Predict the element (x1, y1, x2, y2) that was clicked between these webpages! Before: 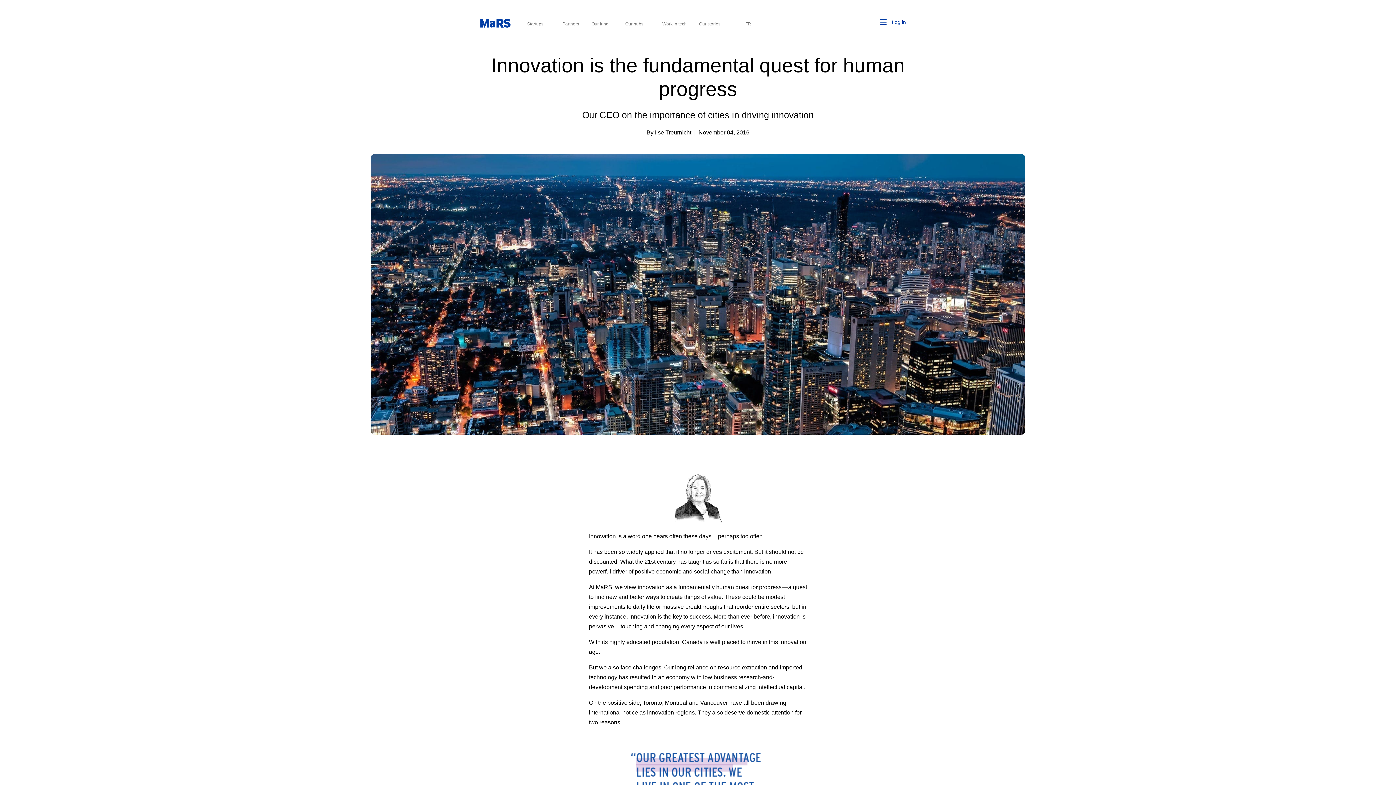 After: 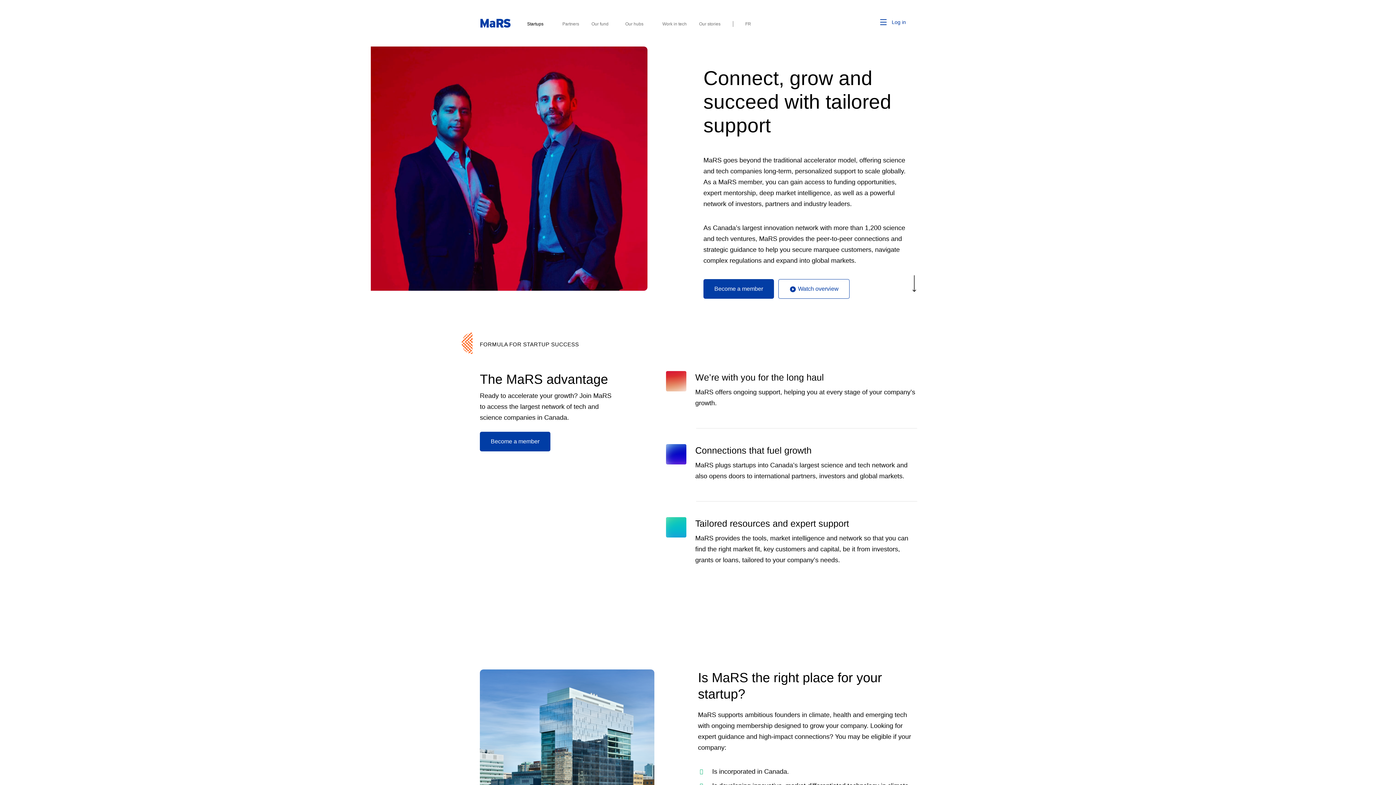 Action: label: Startups bbox: (527, 20, 543, 27)